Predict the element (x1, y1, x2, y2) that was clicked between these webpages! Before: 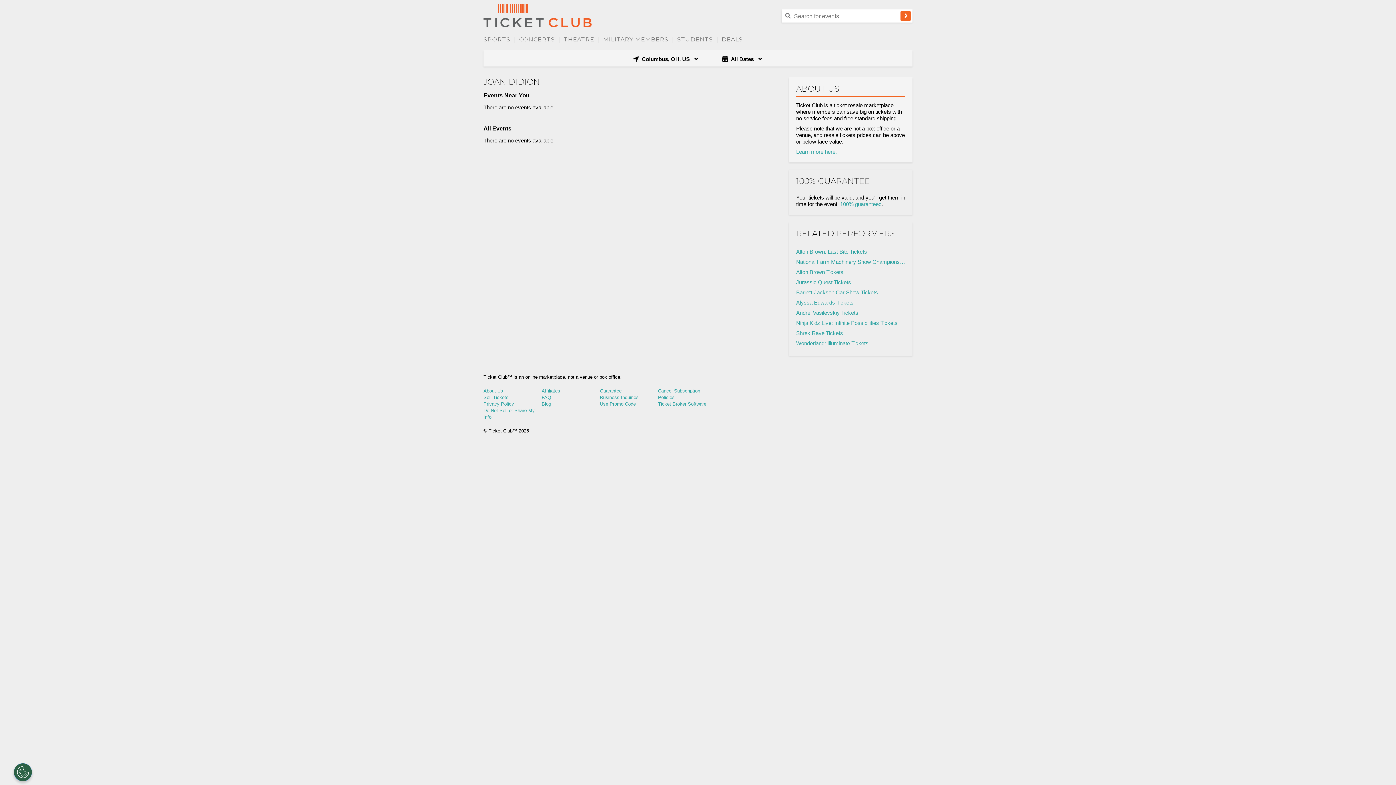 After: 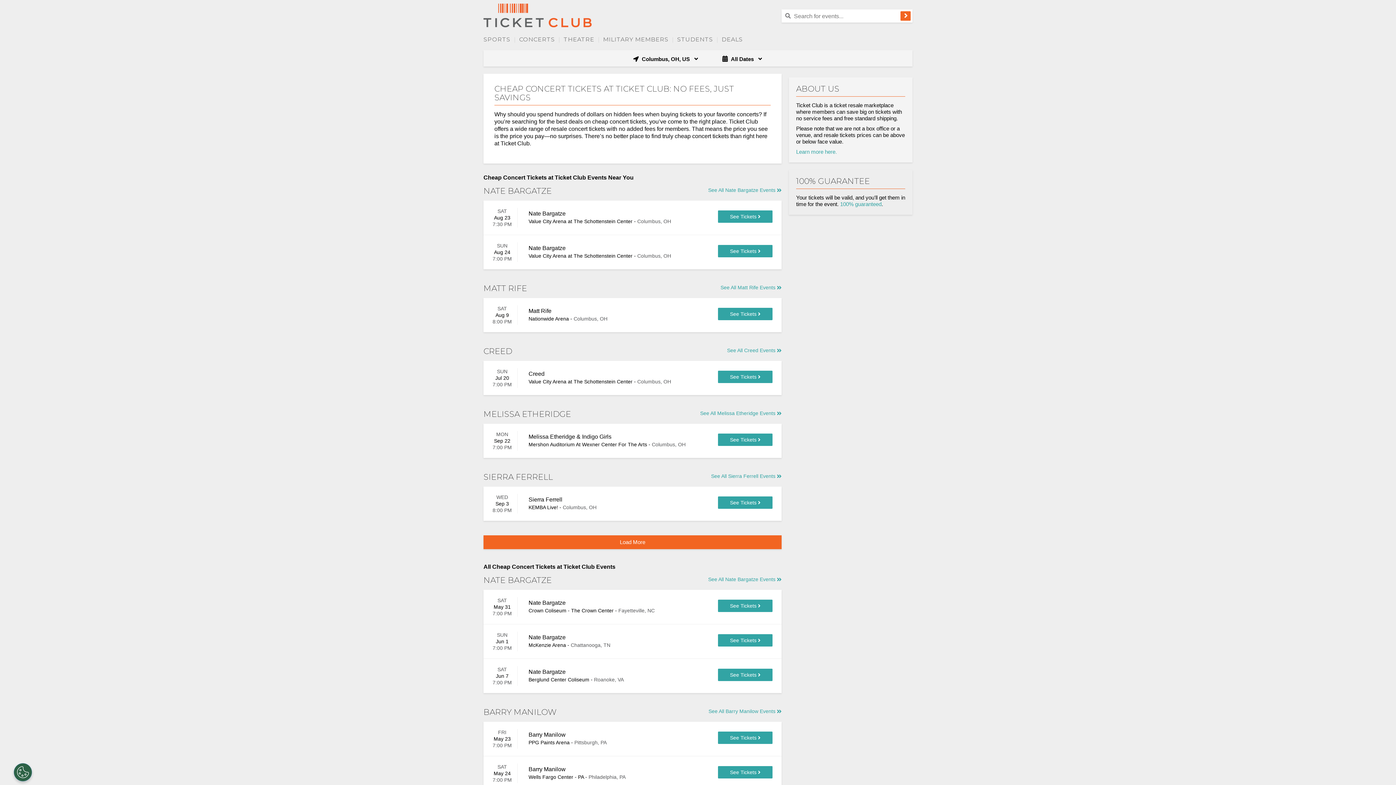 Action: label: CONCERTS bbox: (515, 36, 558, 42)